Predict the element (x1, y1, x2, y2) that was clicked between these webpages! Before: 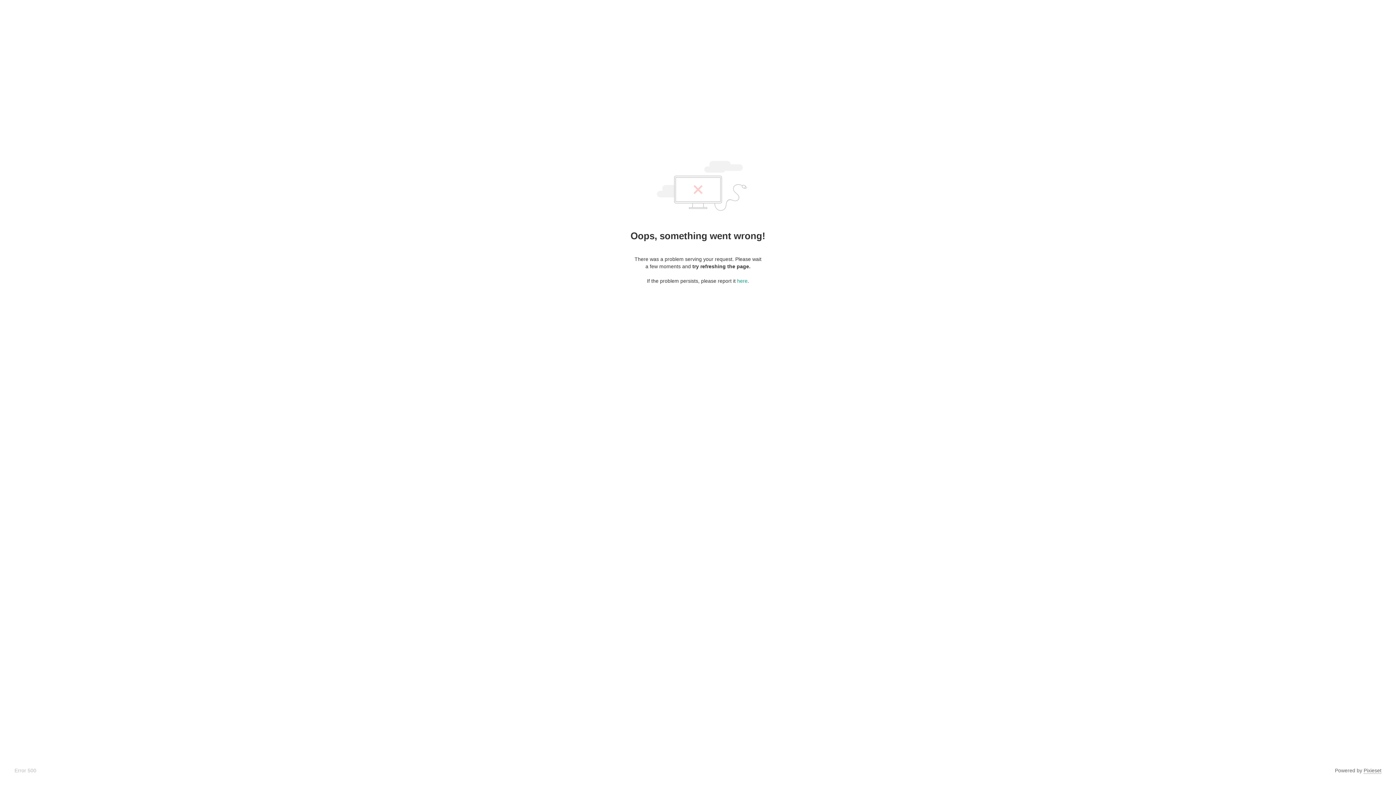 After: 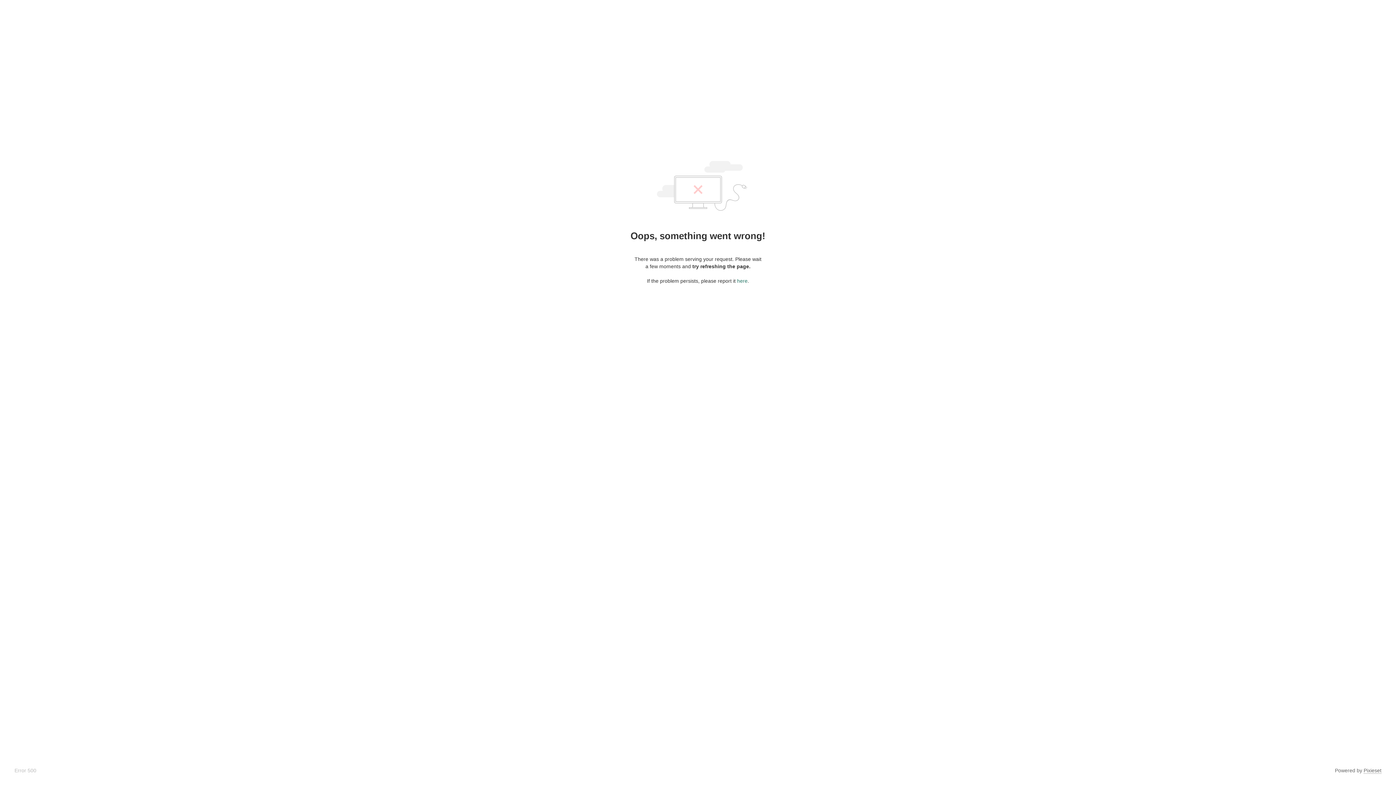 Action: bbox: (737, 278, 747, 284) label: here